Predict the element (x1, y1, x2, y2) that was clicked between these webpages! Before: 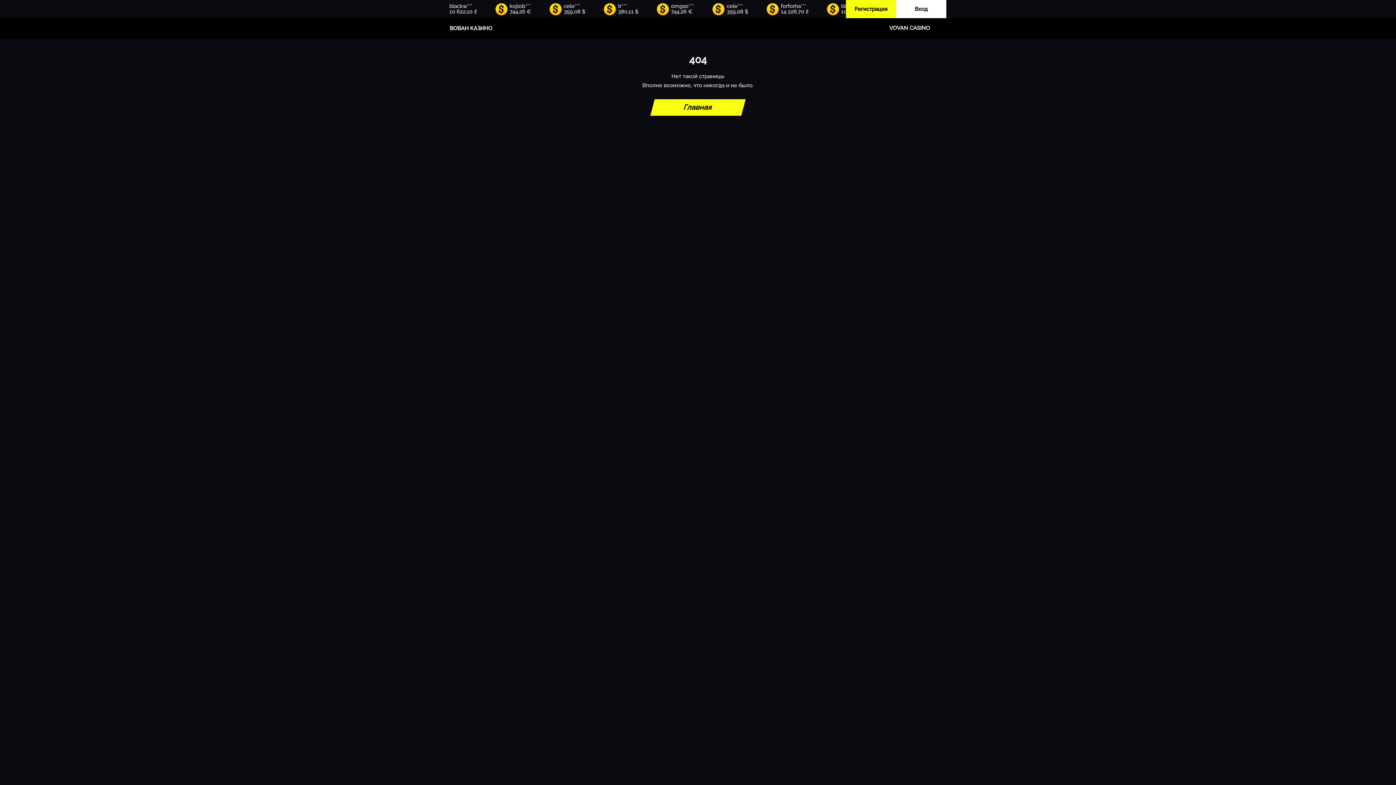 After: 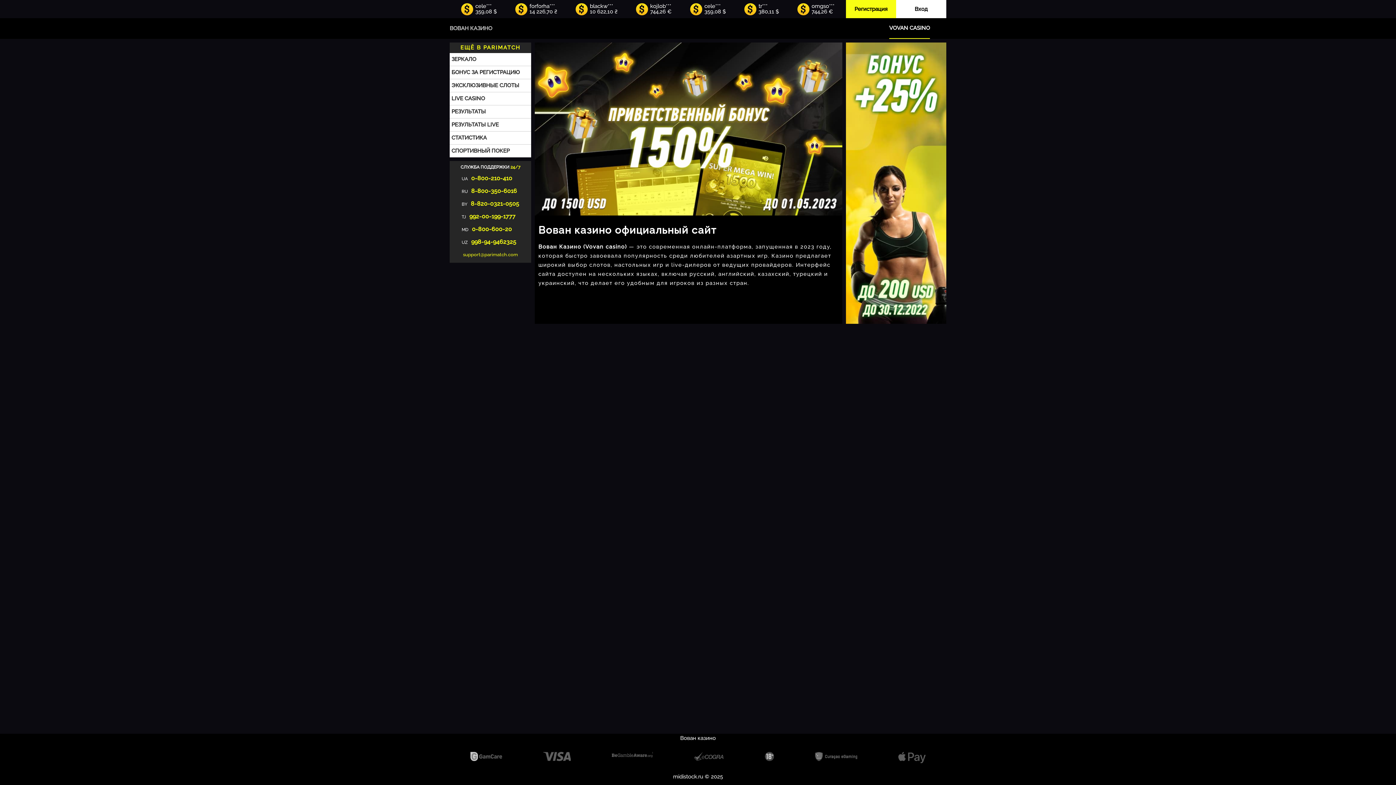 Action: bbox: (889, 18, 930, 38) label: VOVAN CASINO